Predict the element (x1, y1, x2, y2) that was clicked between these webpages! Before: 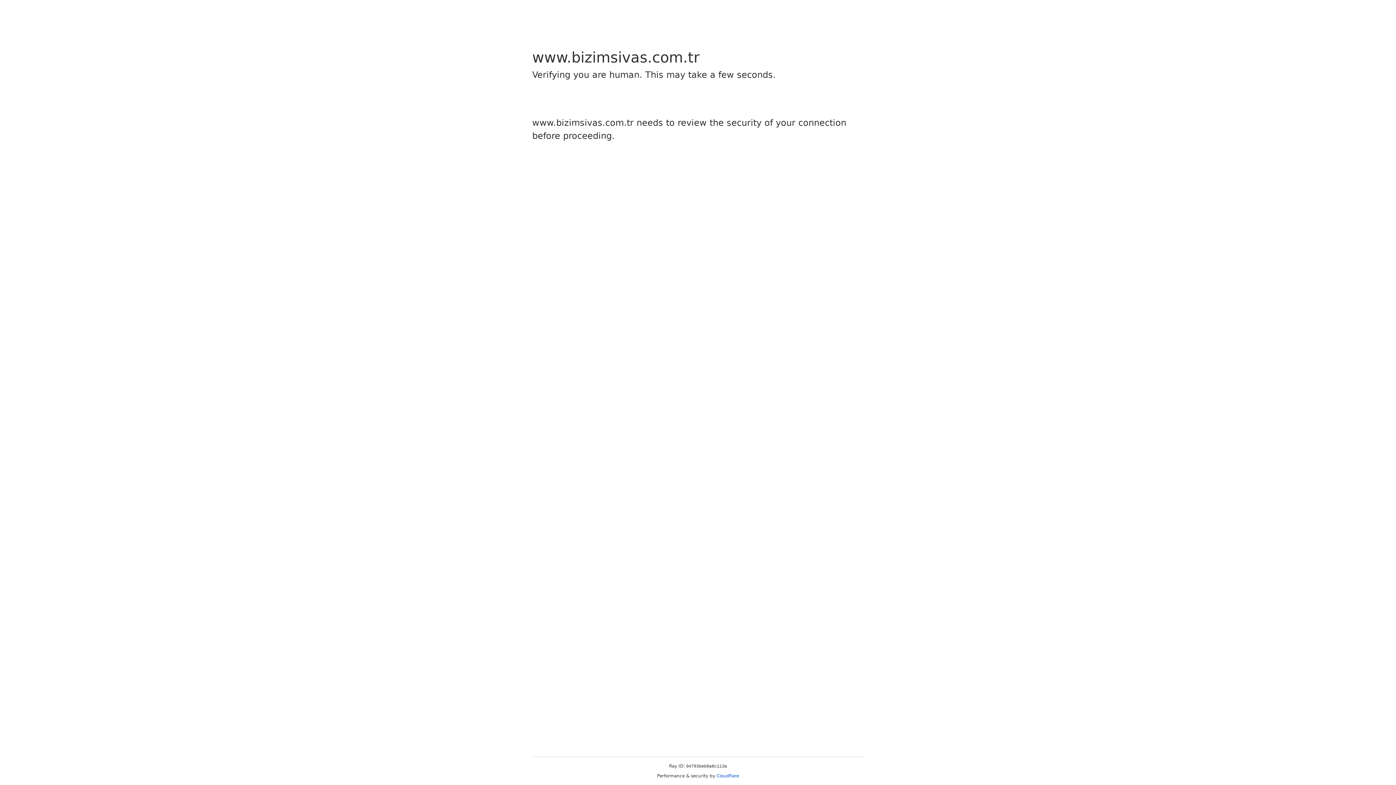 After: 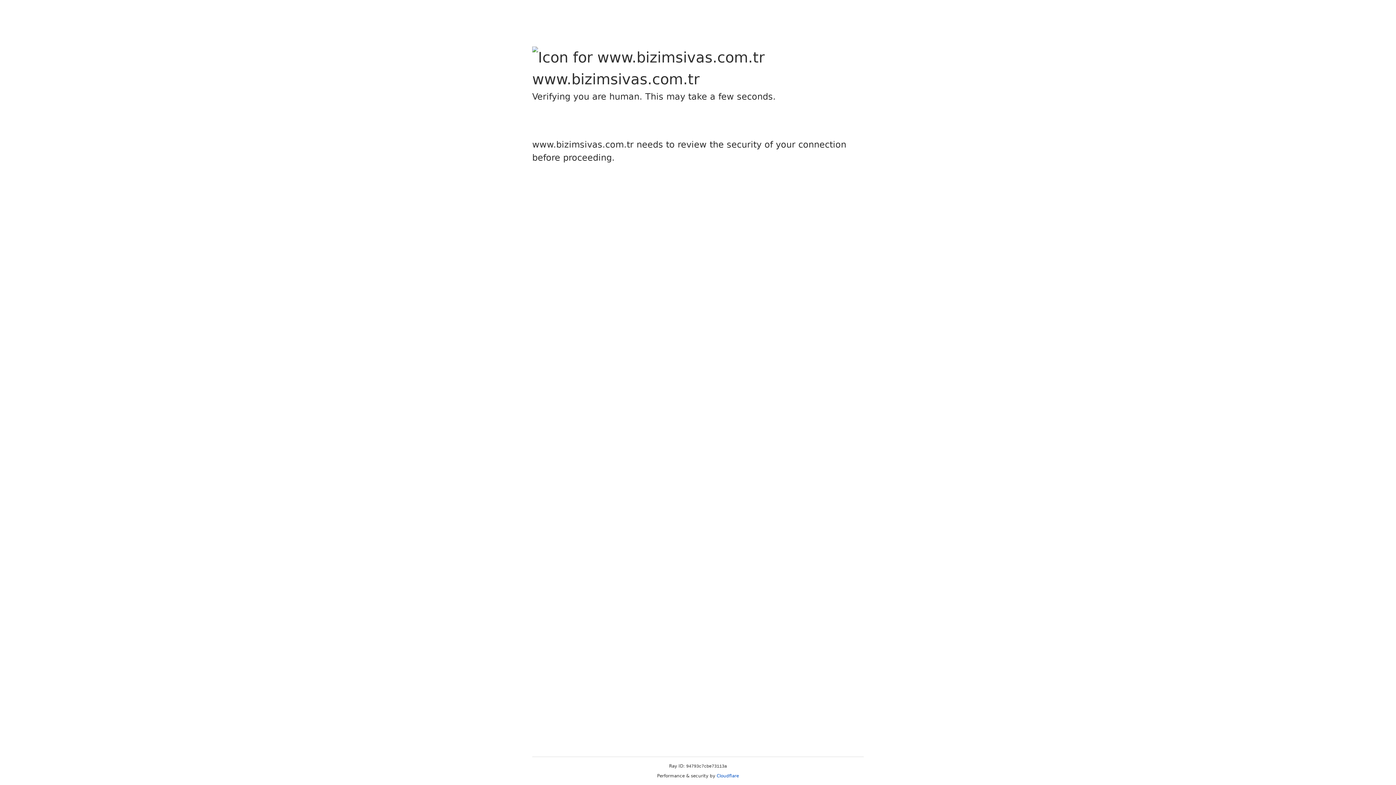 Action: bbox: (716, 773, 739, 778) label: Cloudflare